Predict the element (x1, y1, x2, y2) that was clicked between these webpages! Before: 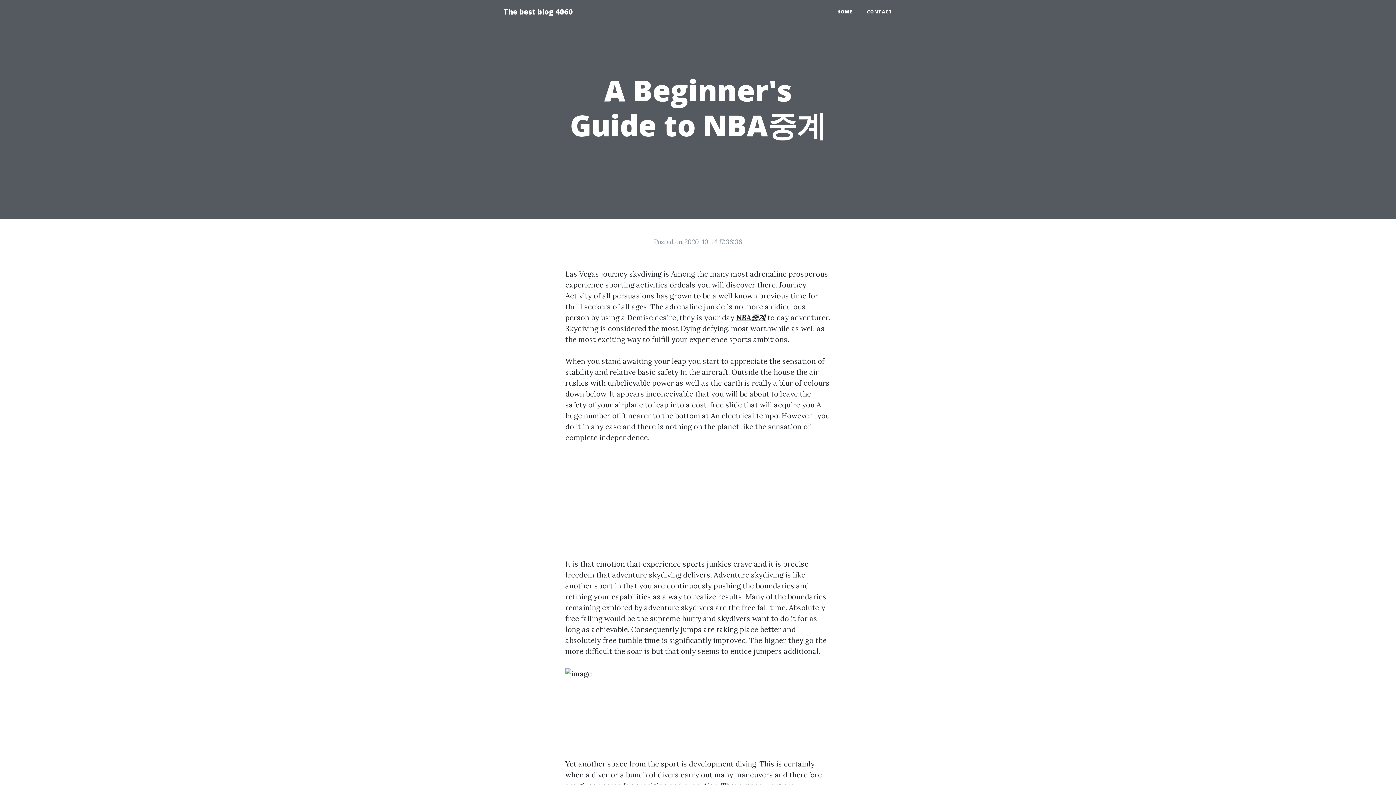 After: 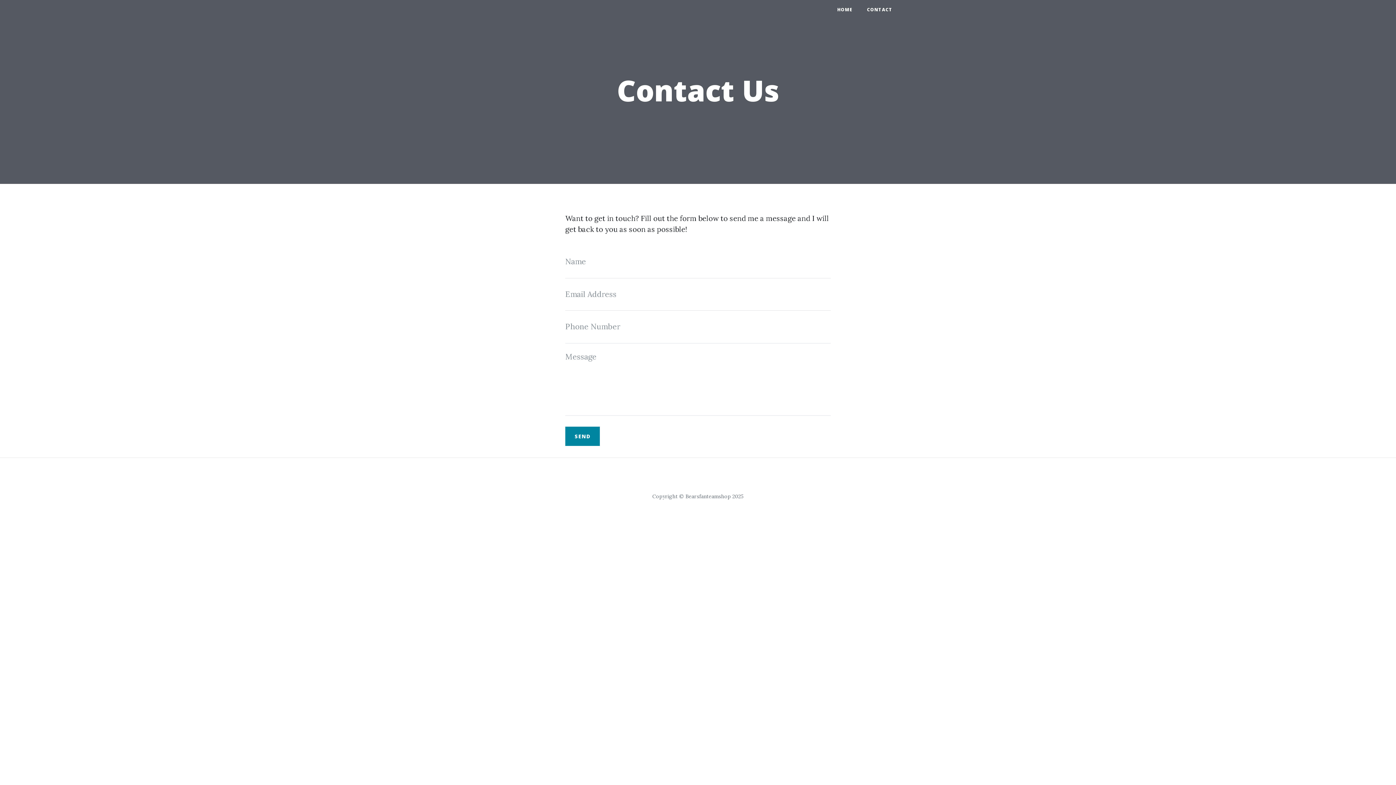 Action: label: CONTACT bbox: (860, 5, 900, 18)